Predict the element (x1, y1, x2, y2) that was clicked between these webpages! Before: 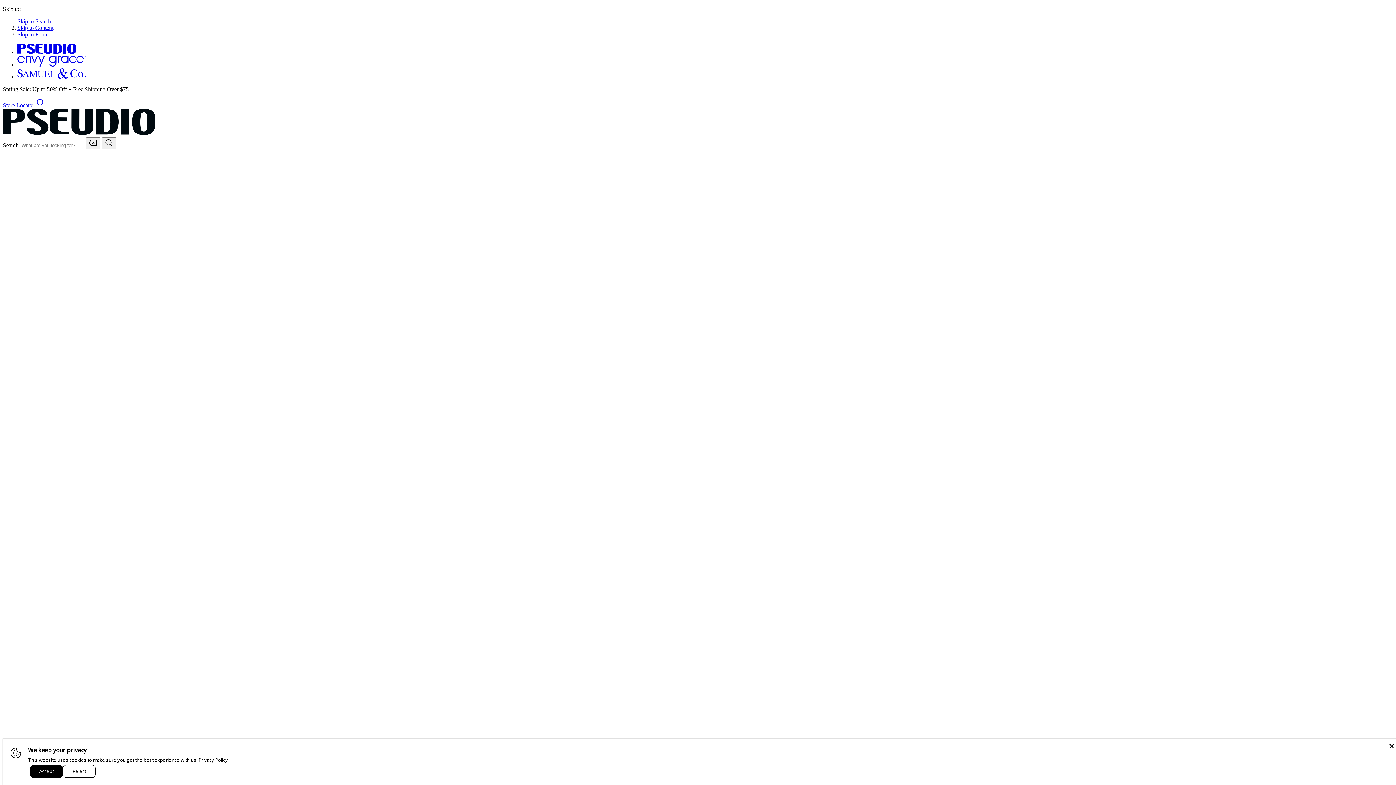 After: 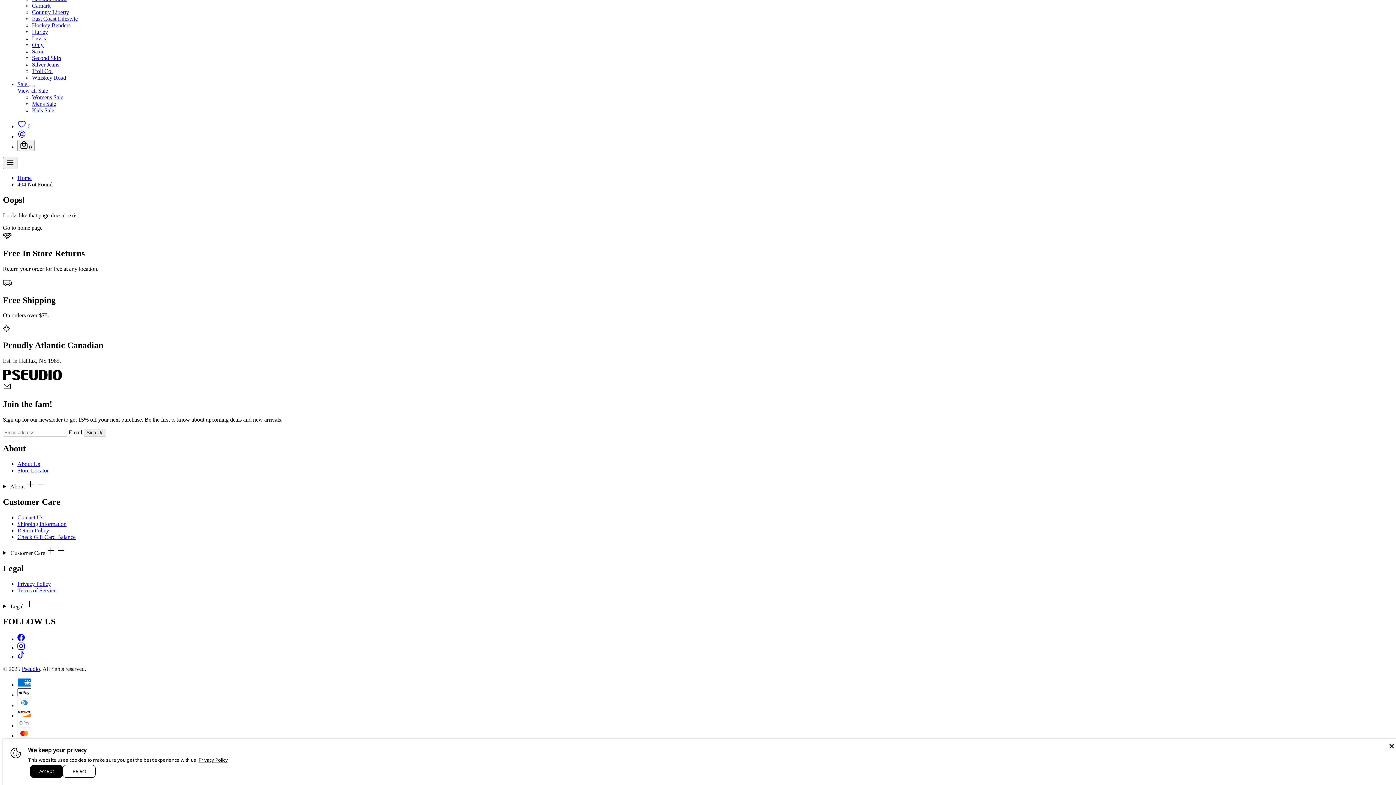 Action: bbox: (17, 31, 50, 37) label: Skip to Footer